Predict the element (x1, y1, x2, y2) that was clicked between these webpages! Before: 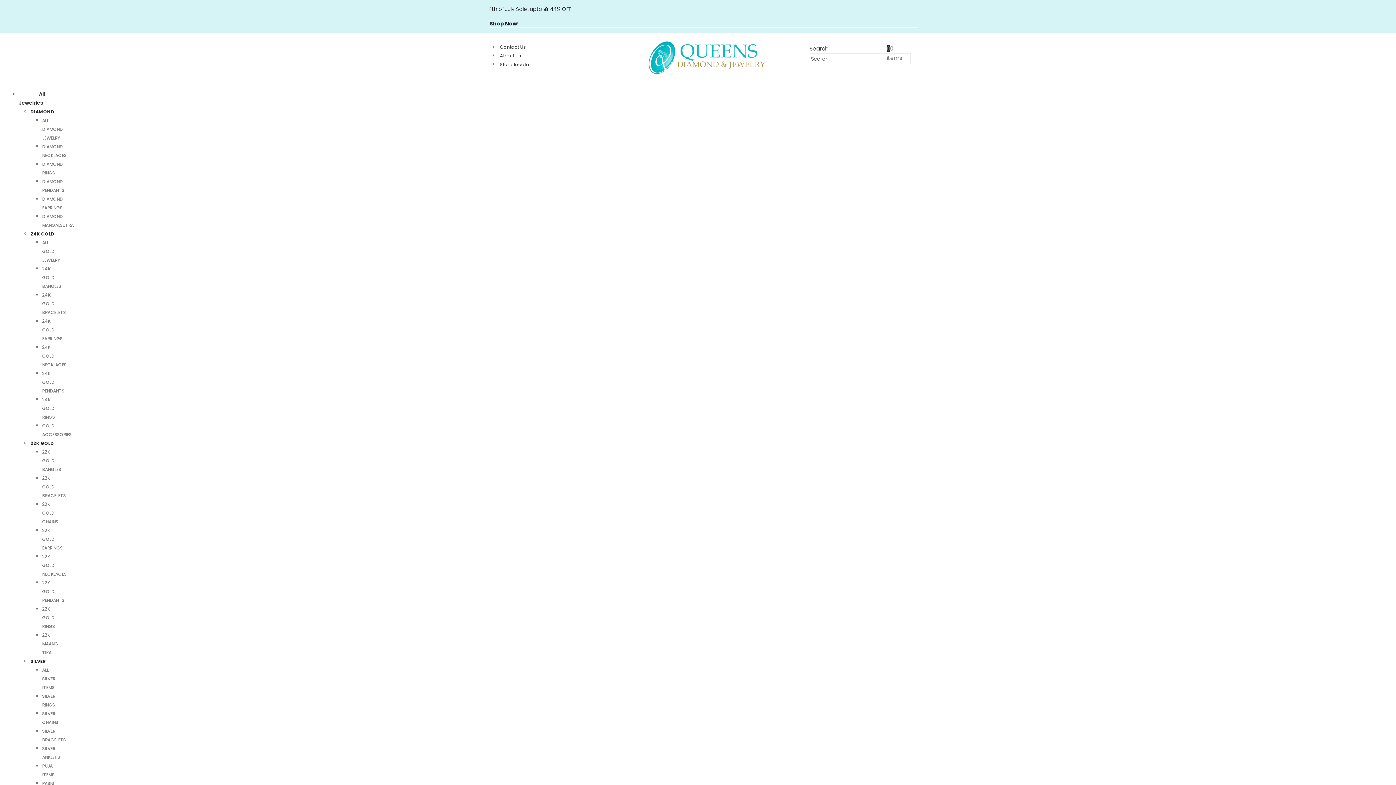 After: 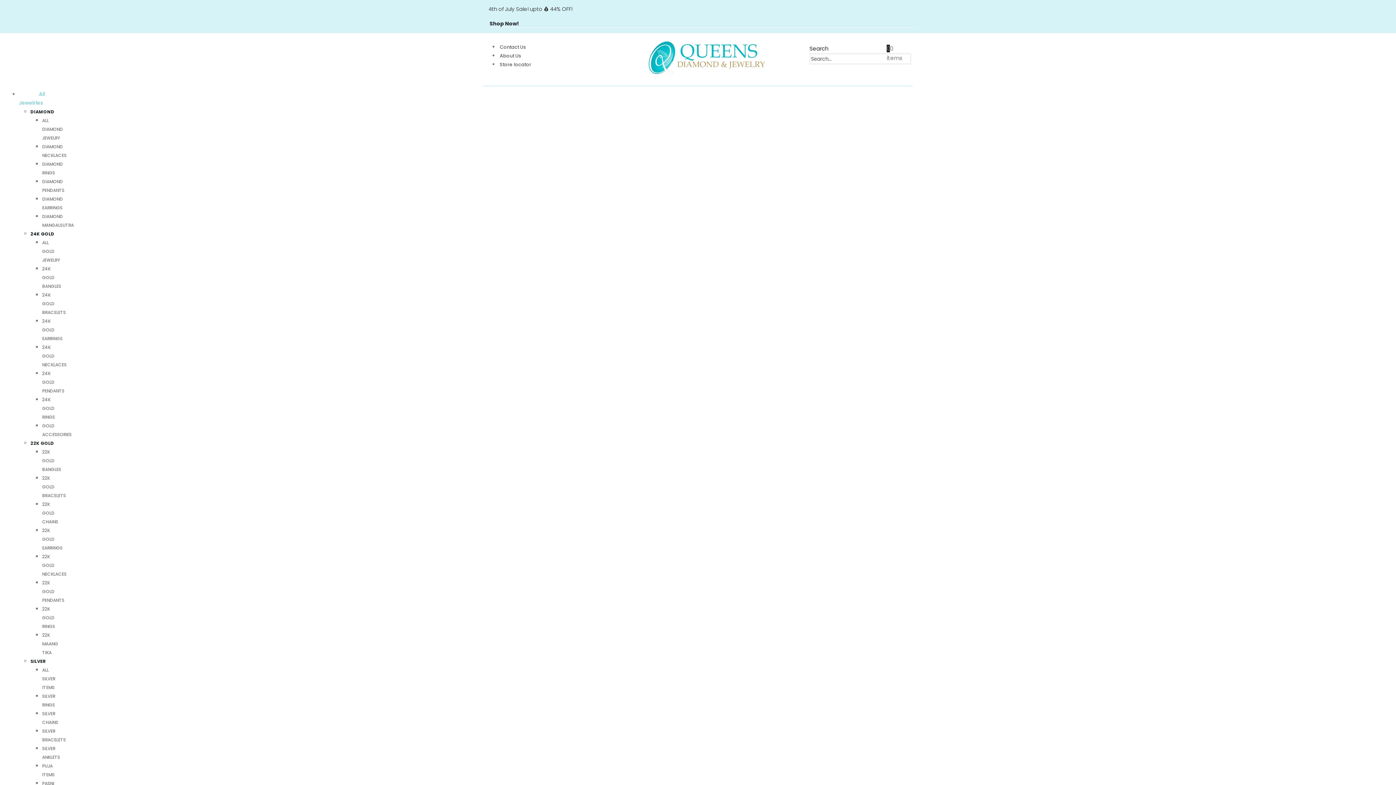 Action: bbox: (30, 230, 54, 237) label: 24K GOLD